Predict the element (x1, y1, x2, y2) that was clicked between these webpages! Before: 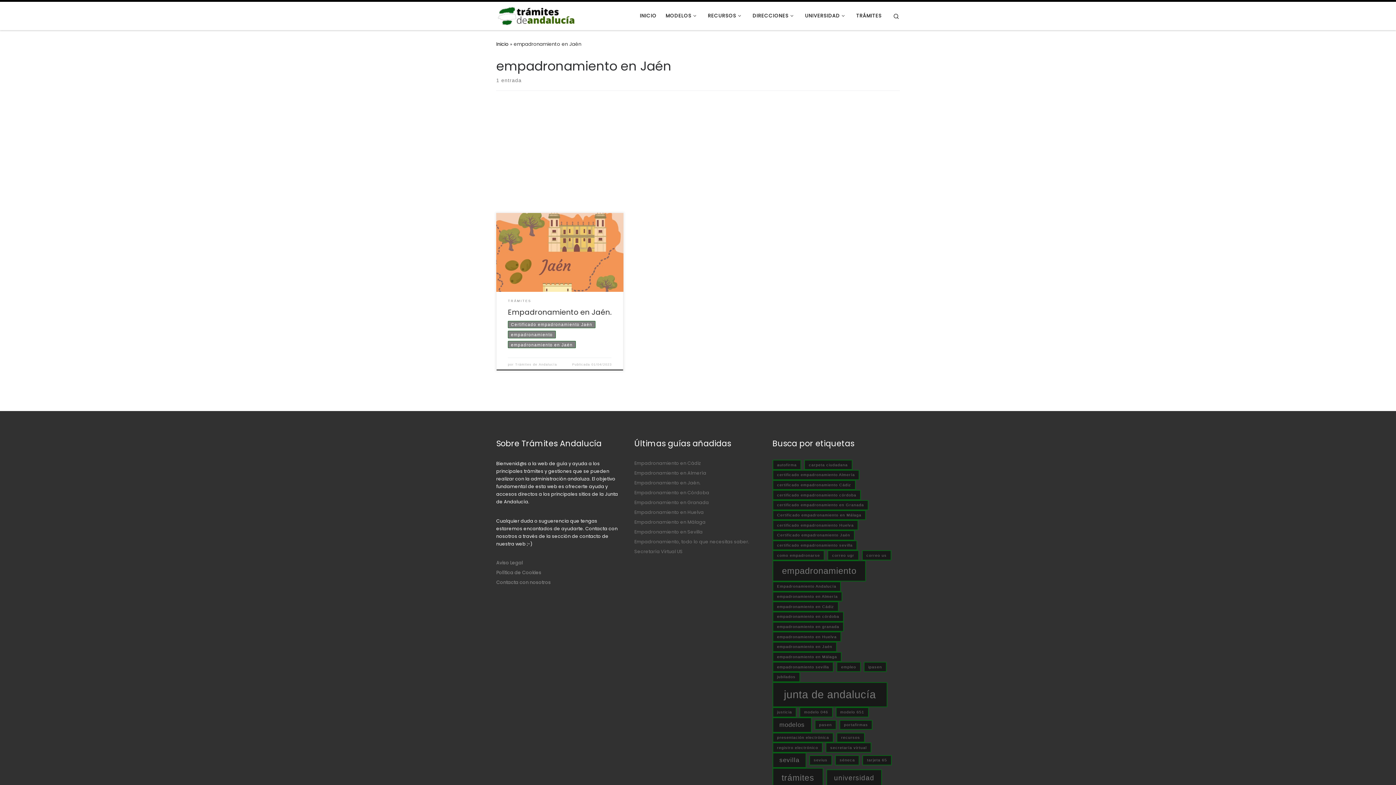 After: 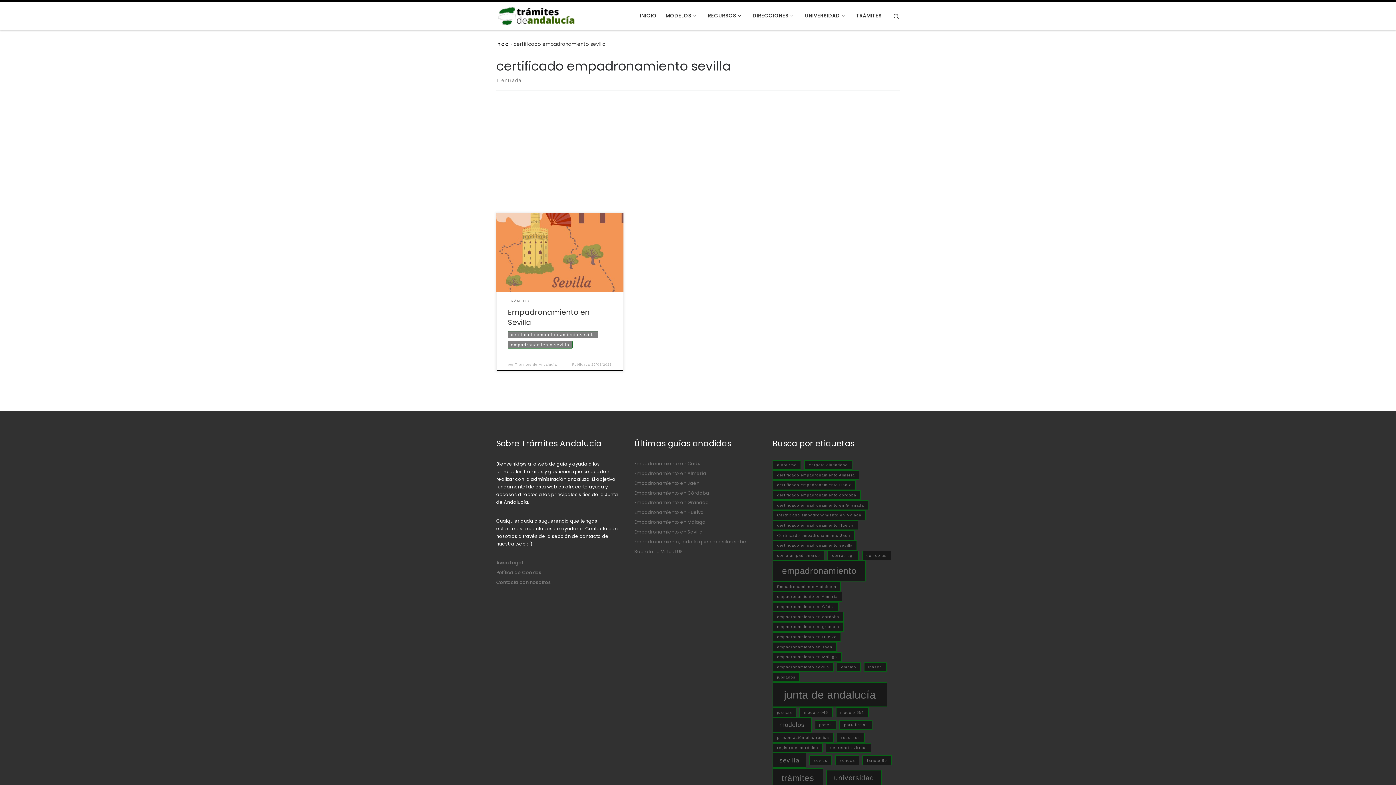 Action: bbox: (772, 540, 857, 550) label: certificado empadronamiento sevilla (1 elemento)